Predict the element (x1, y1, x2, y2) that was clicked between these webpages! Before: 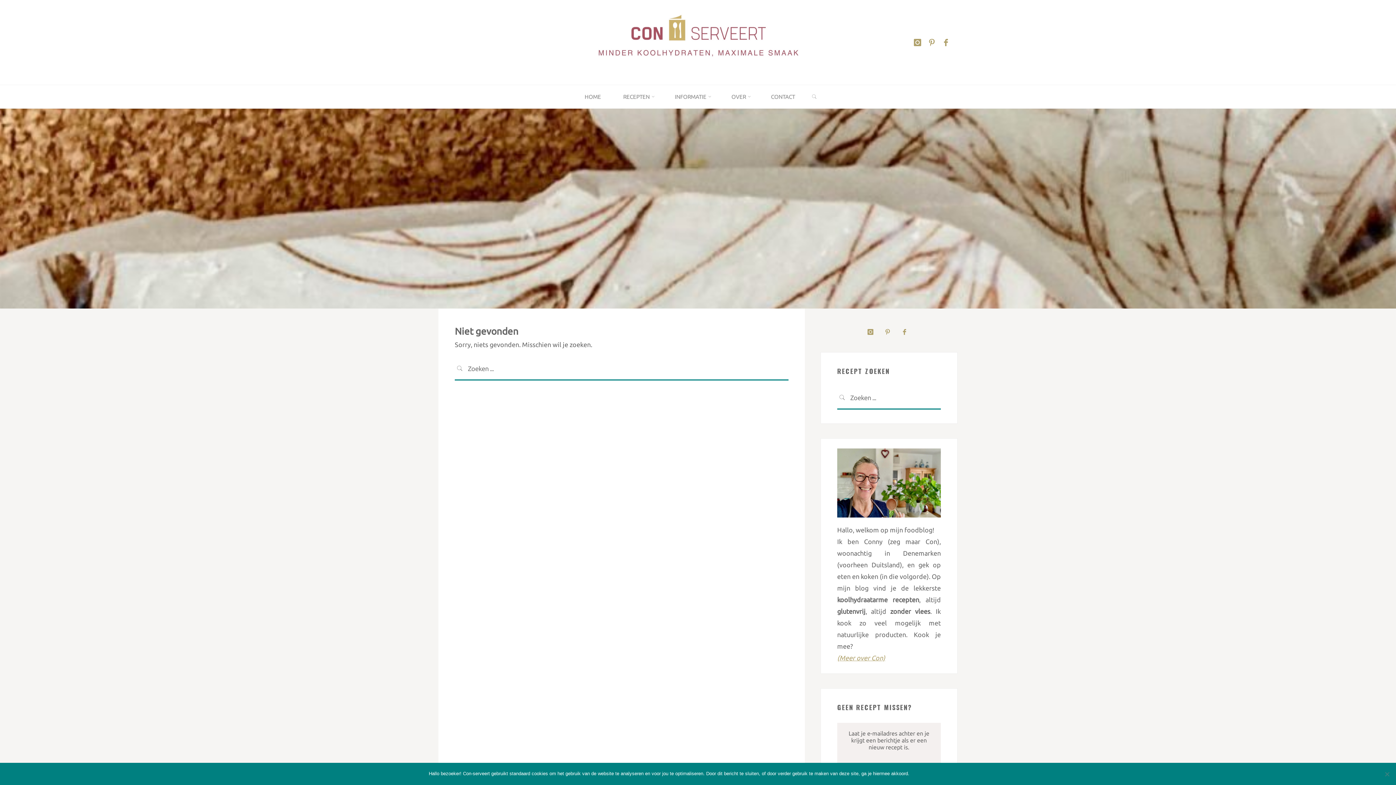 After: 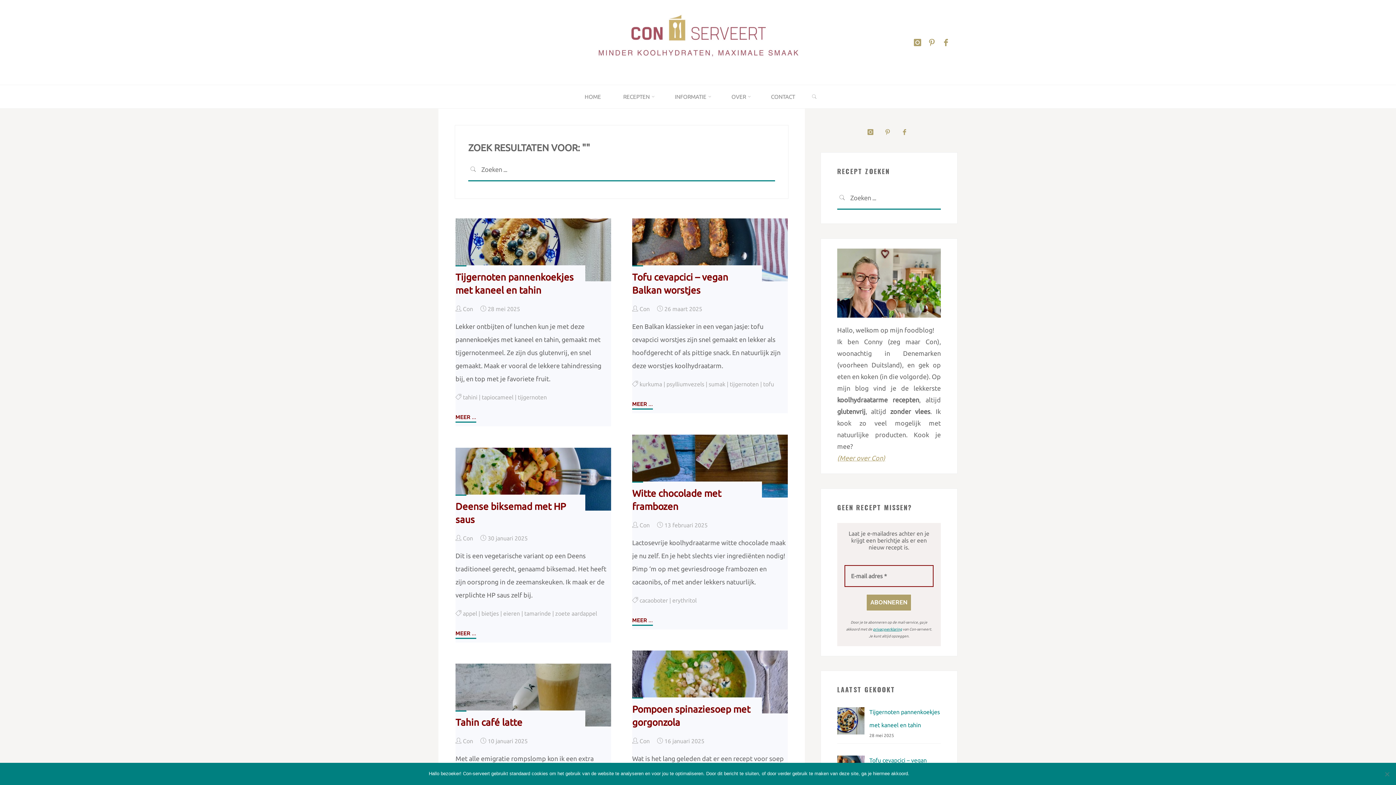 Action: label: ZOEK bbox: (454, 357, 464, 380)